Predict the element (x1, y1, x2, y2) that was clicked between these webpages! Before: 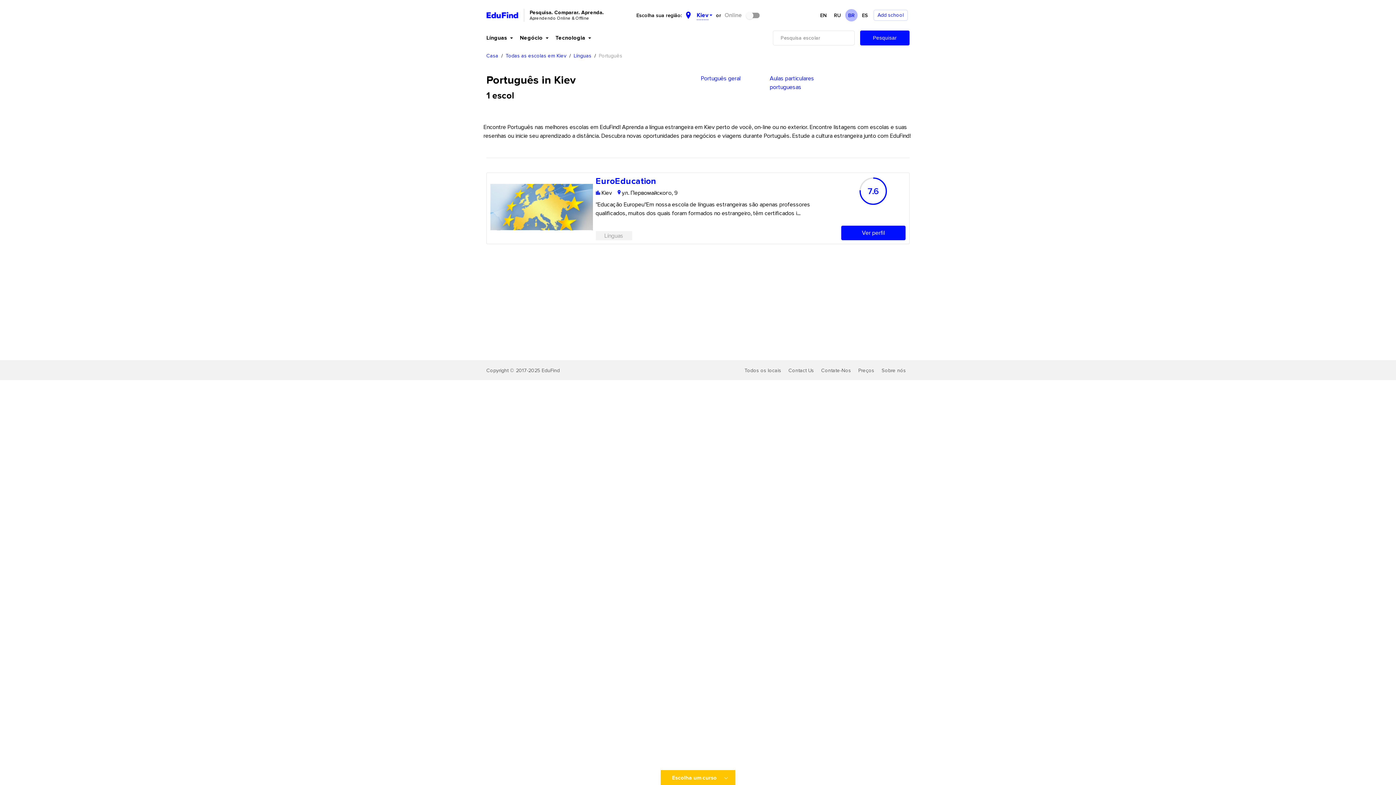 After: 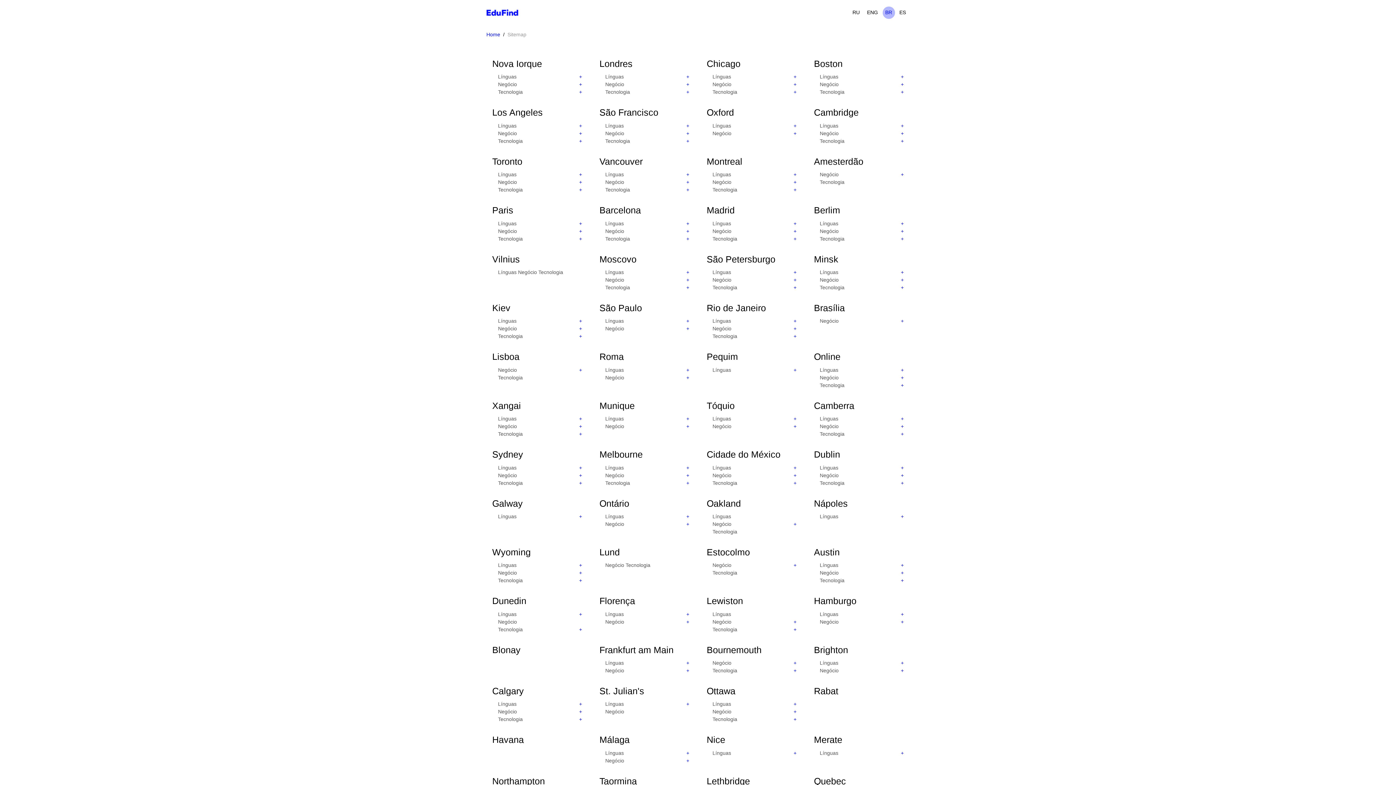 Action: bbox: (744, 366, 781, 374) label: Todos os locais